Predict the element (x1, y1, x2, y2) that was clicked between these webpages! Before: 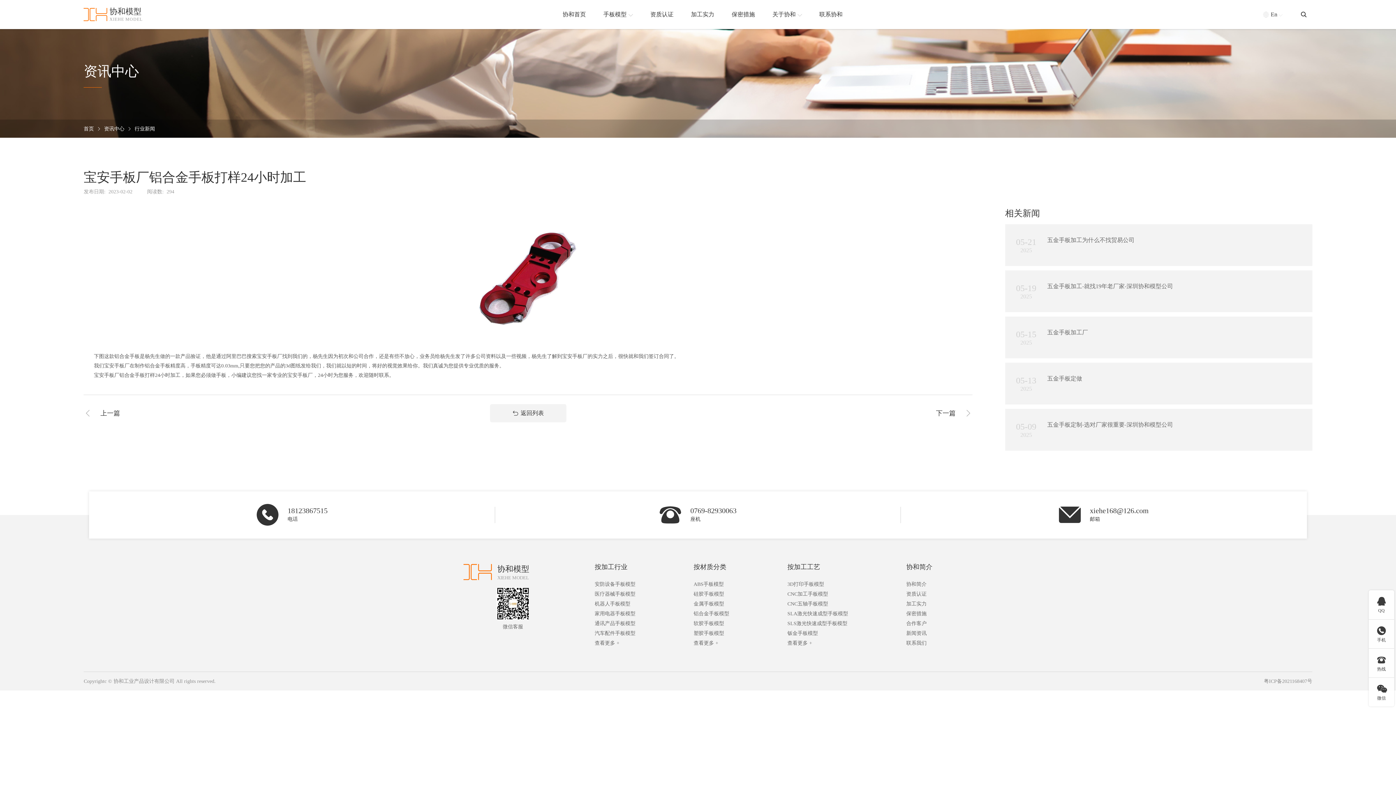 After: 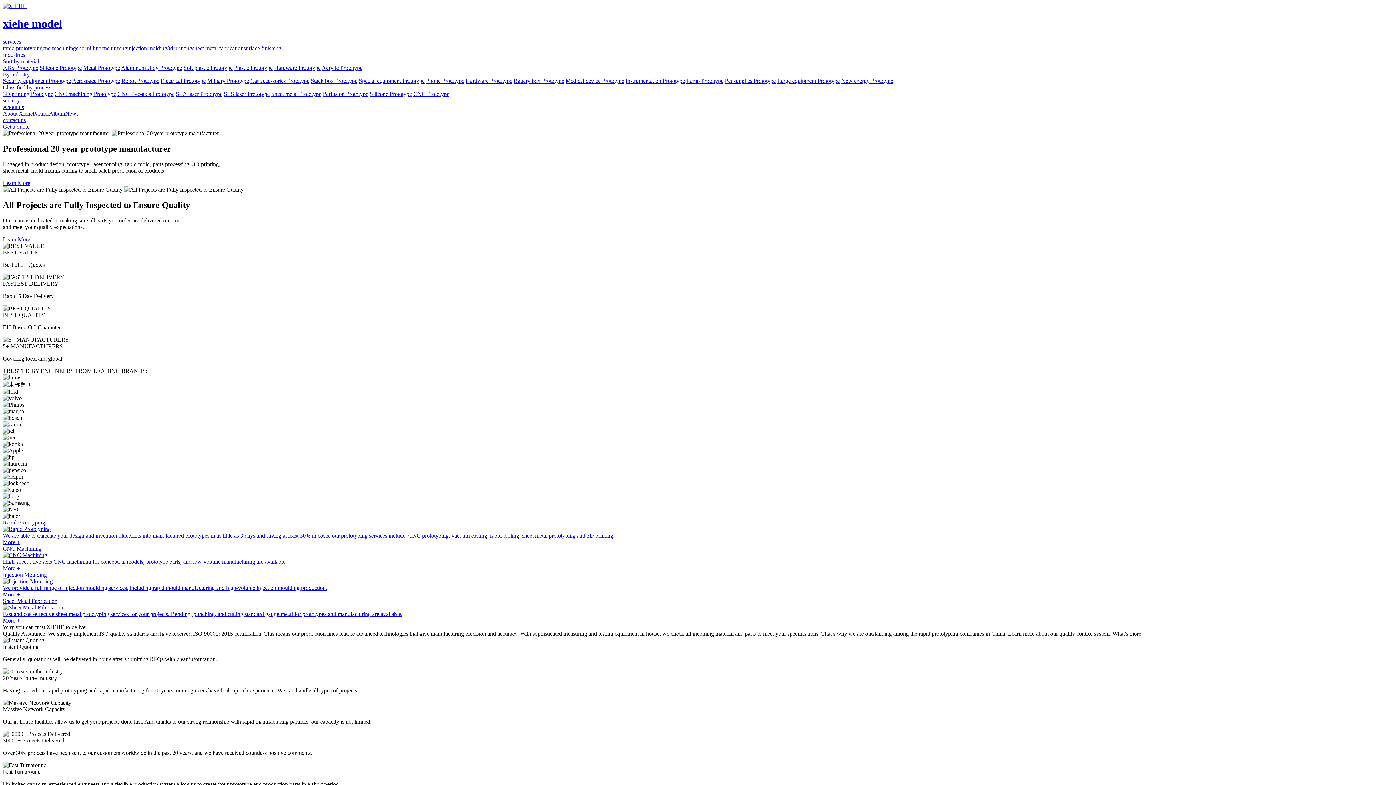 Action: bbox: (1263, 0, 1284, 29) label: En